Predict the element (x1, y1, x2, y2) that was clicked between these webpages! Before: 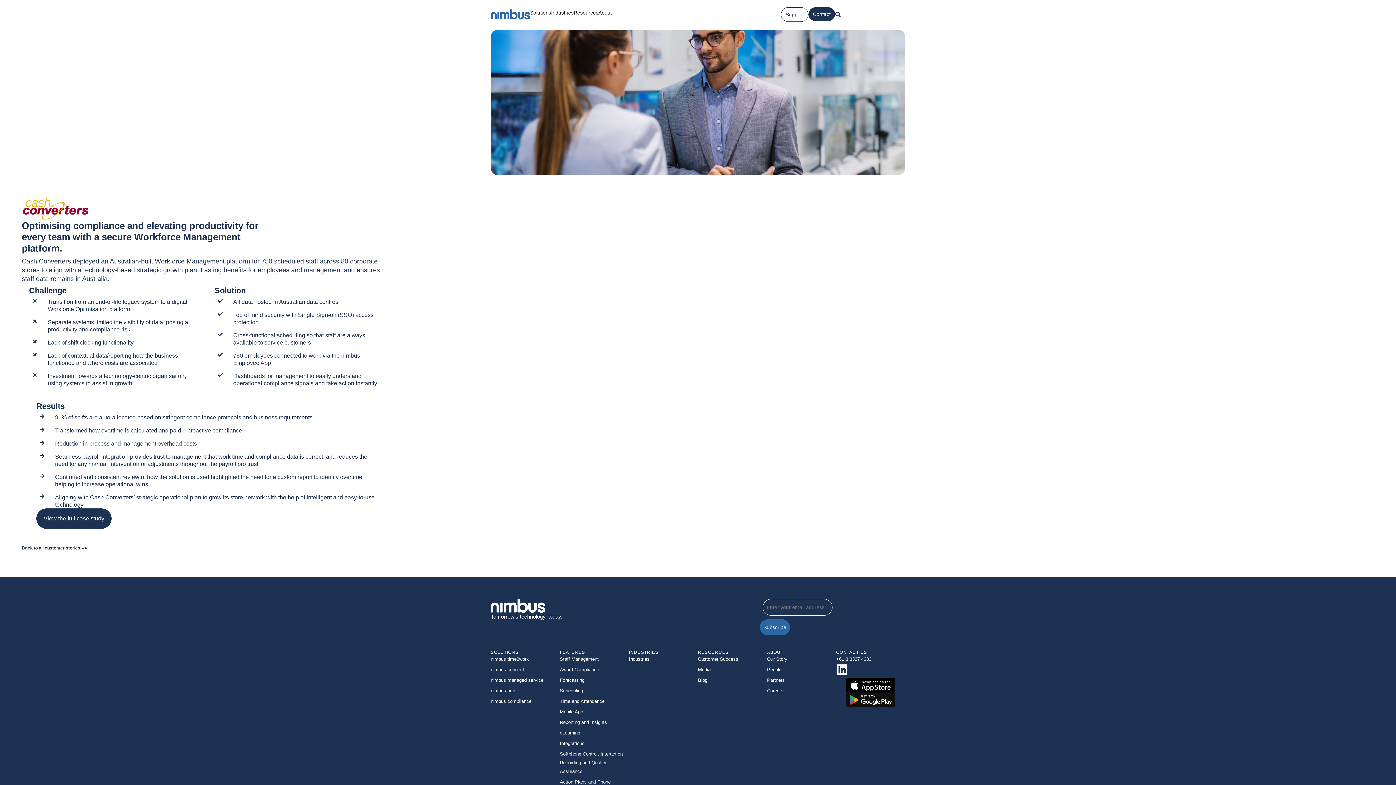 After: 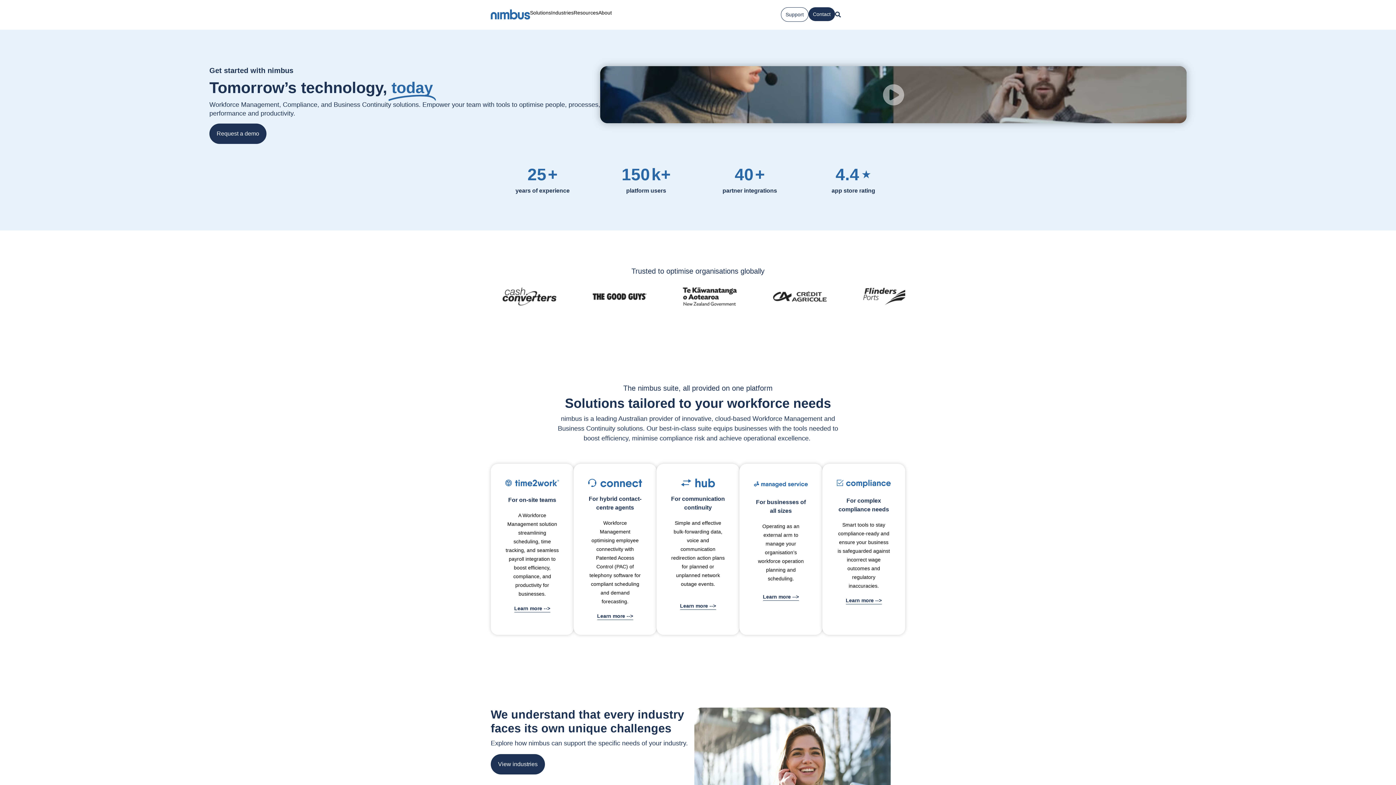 Action: bbox: (490, 602, 545, 608)